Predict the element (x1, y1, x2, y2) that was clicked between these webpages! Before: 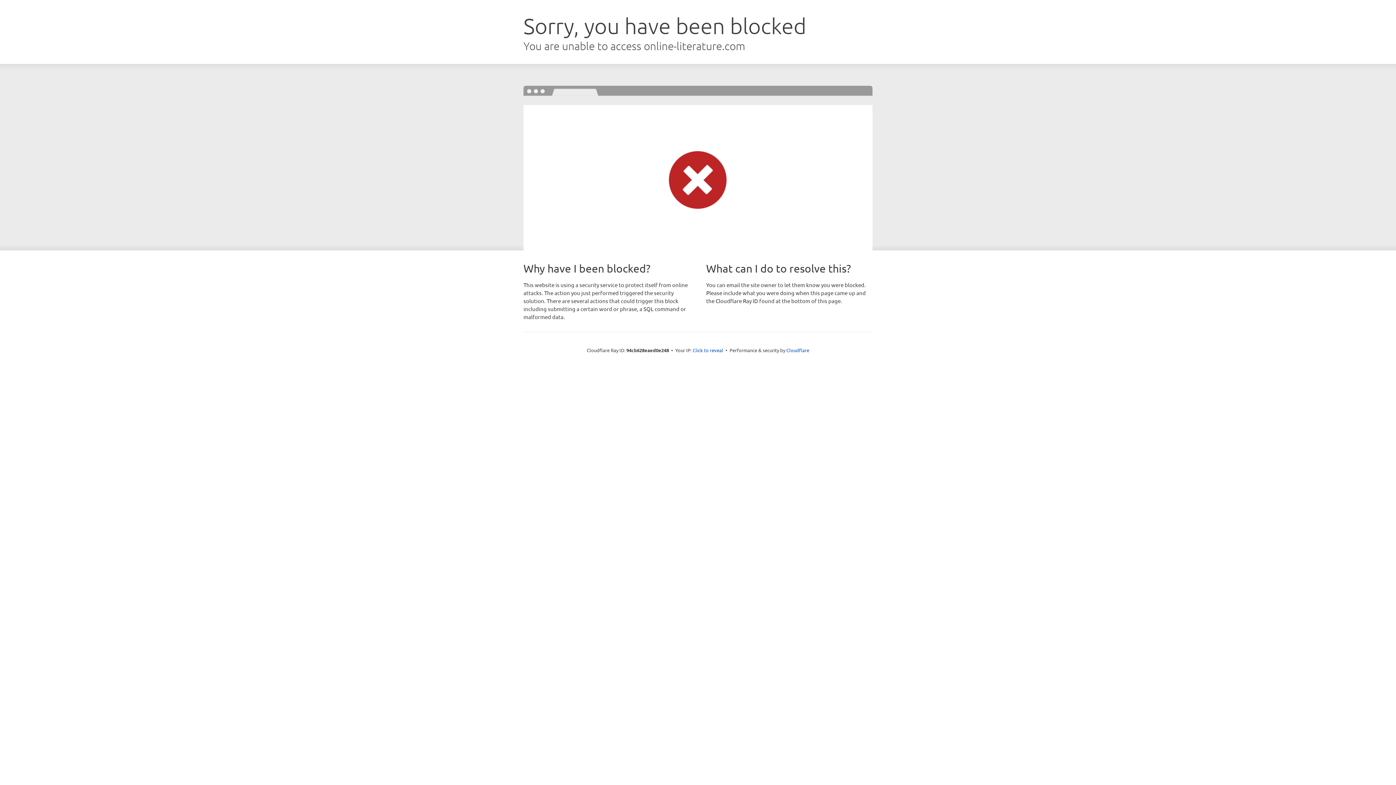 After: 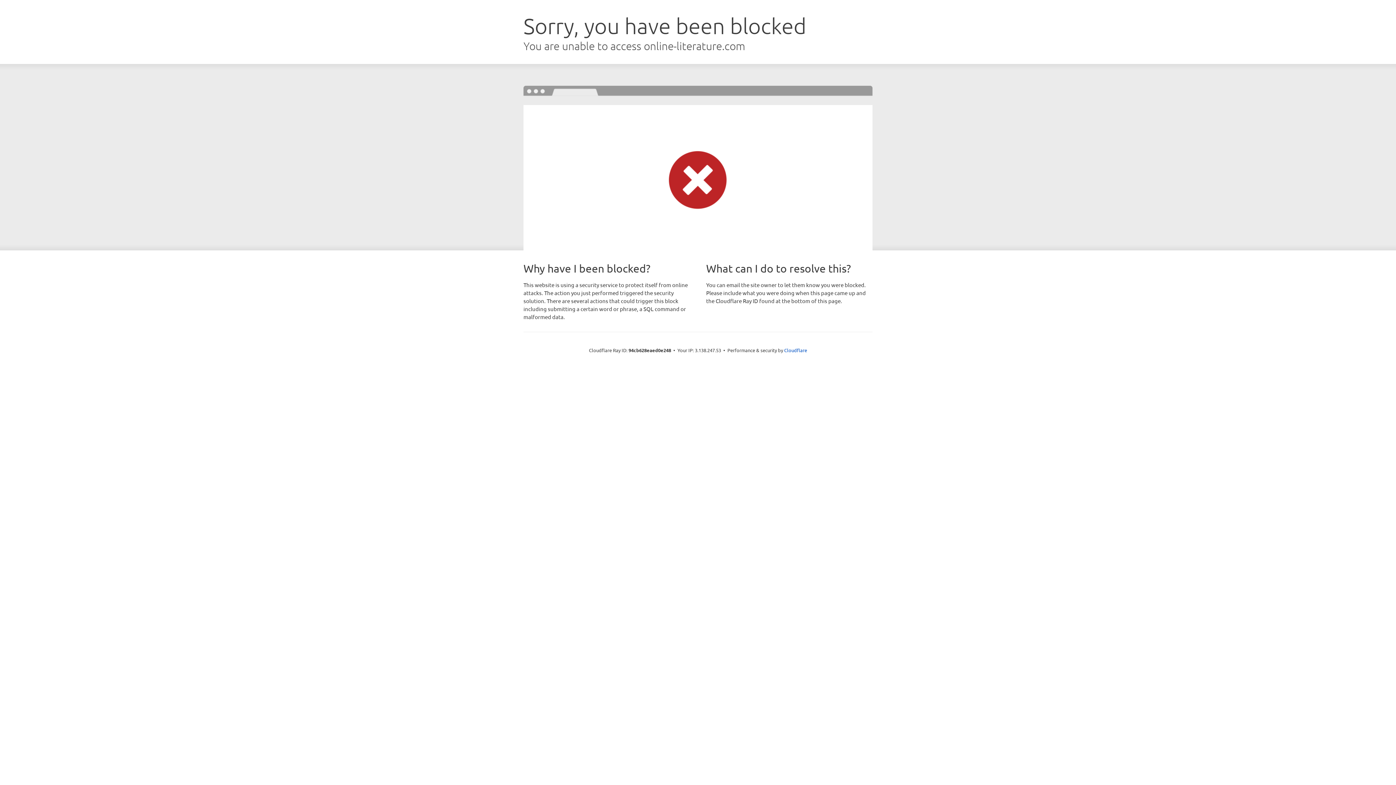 Action: label: Click to reveal bbox: (692, 346, 723, 353)